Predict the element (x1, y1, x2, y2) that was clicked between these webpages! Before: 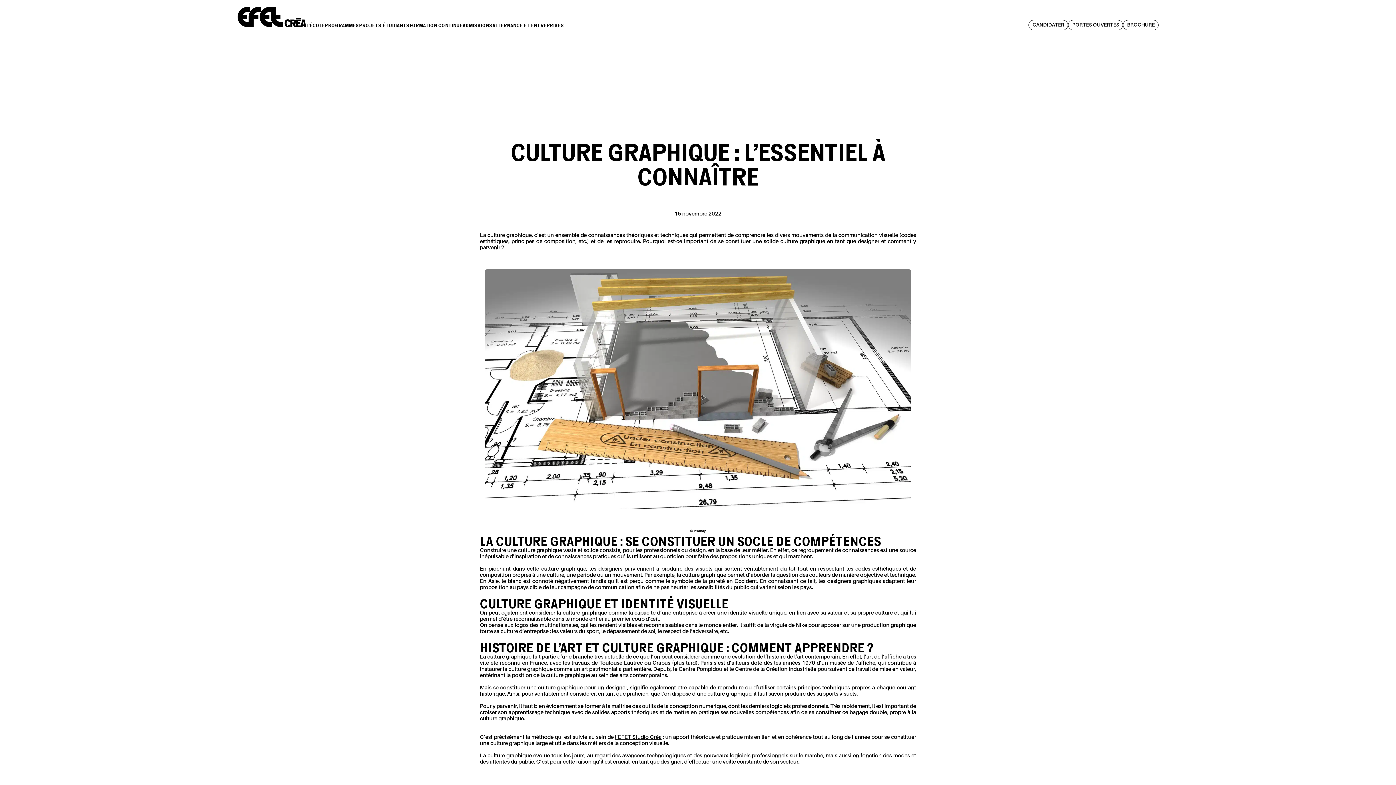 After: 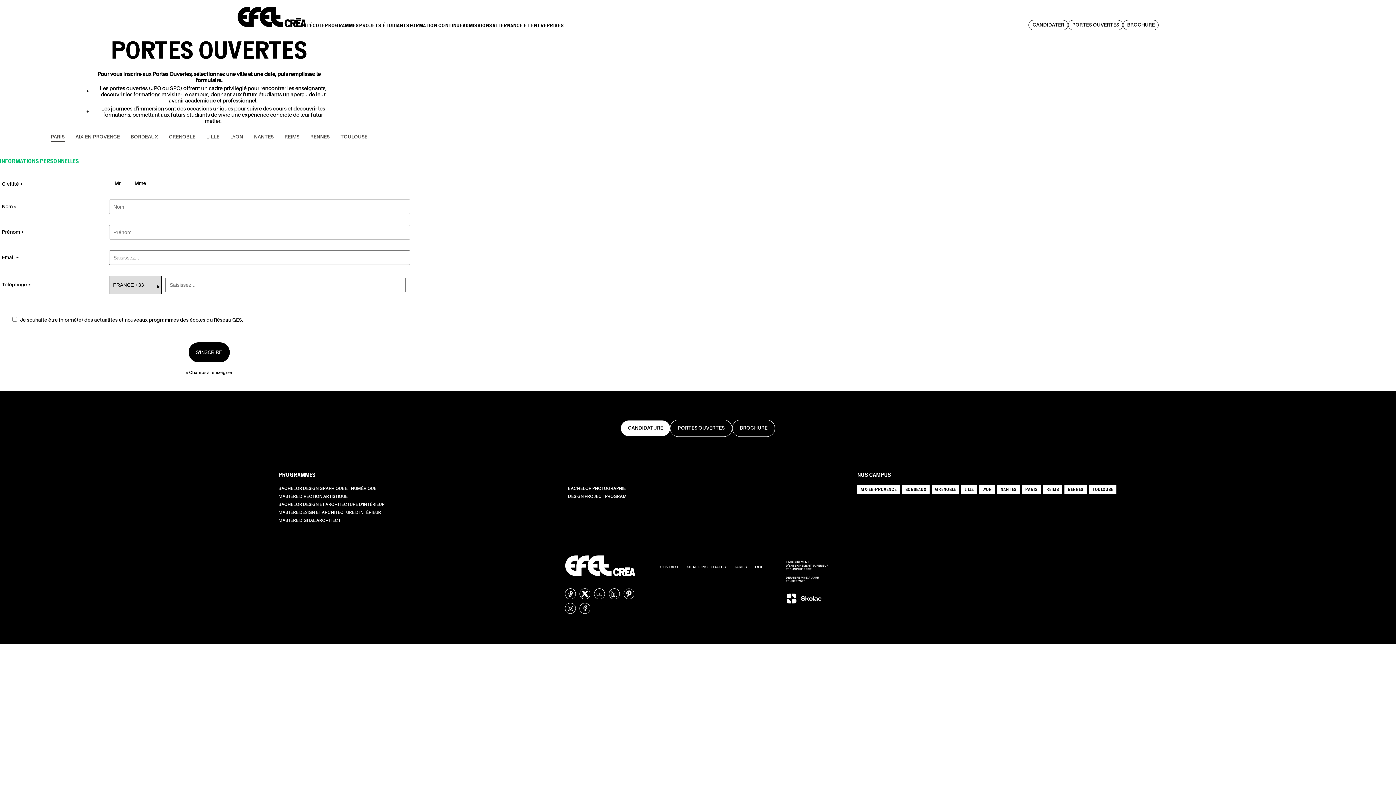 Action: label: PORTES OUVERTES bbox: (1068, 20, 1123, 30)